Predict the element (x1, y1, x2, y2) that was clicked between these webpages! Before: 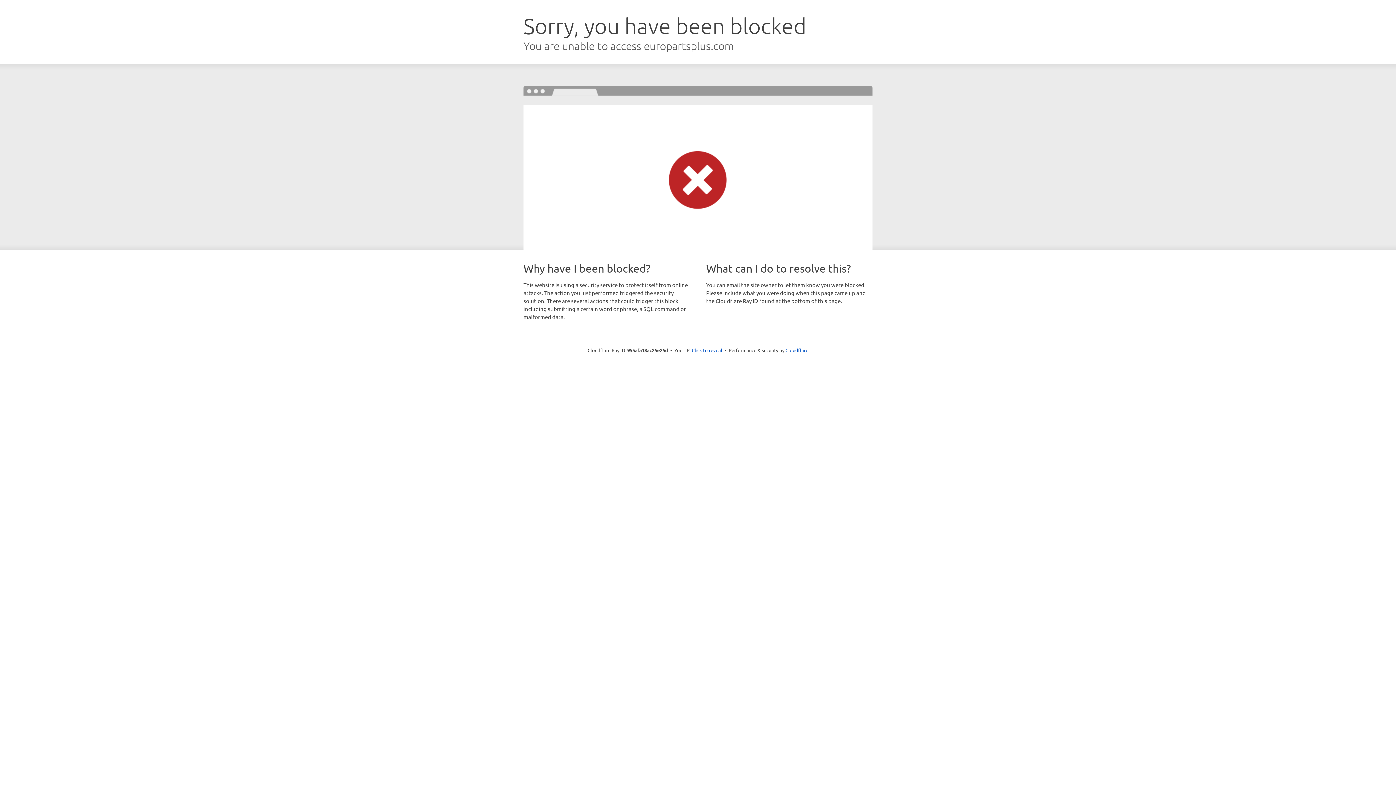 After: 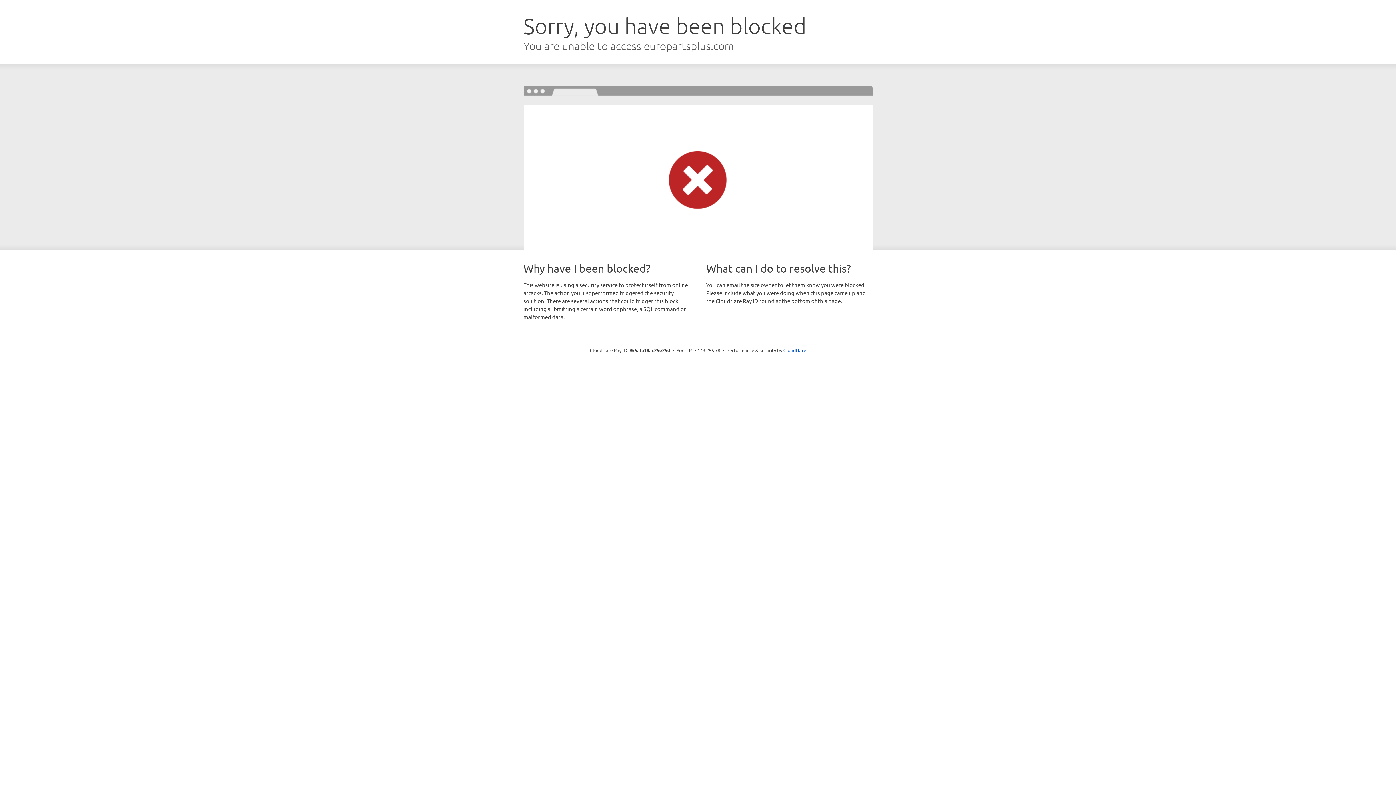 Action: label: Click to reveal bbox: (692, 346, 722, 353)